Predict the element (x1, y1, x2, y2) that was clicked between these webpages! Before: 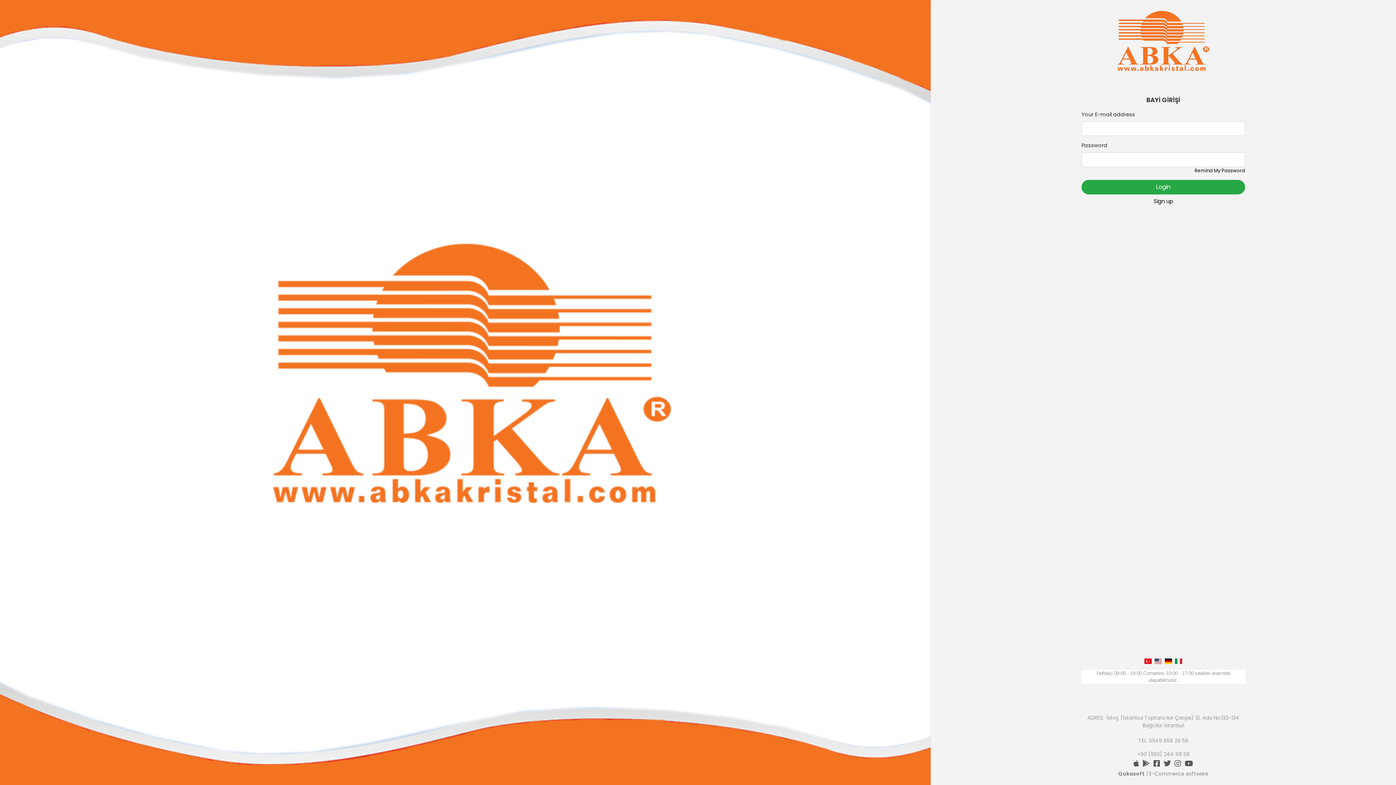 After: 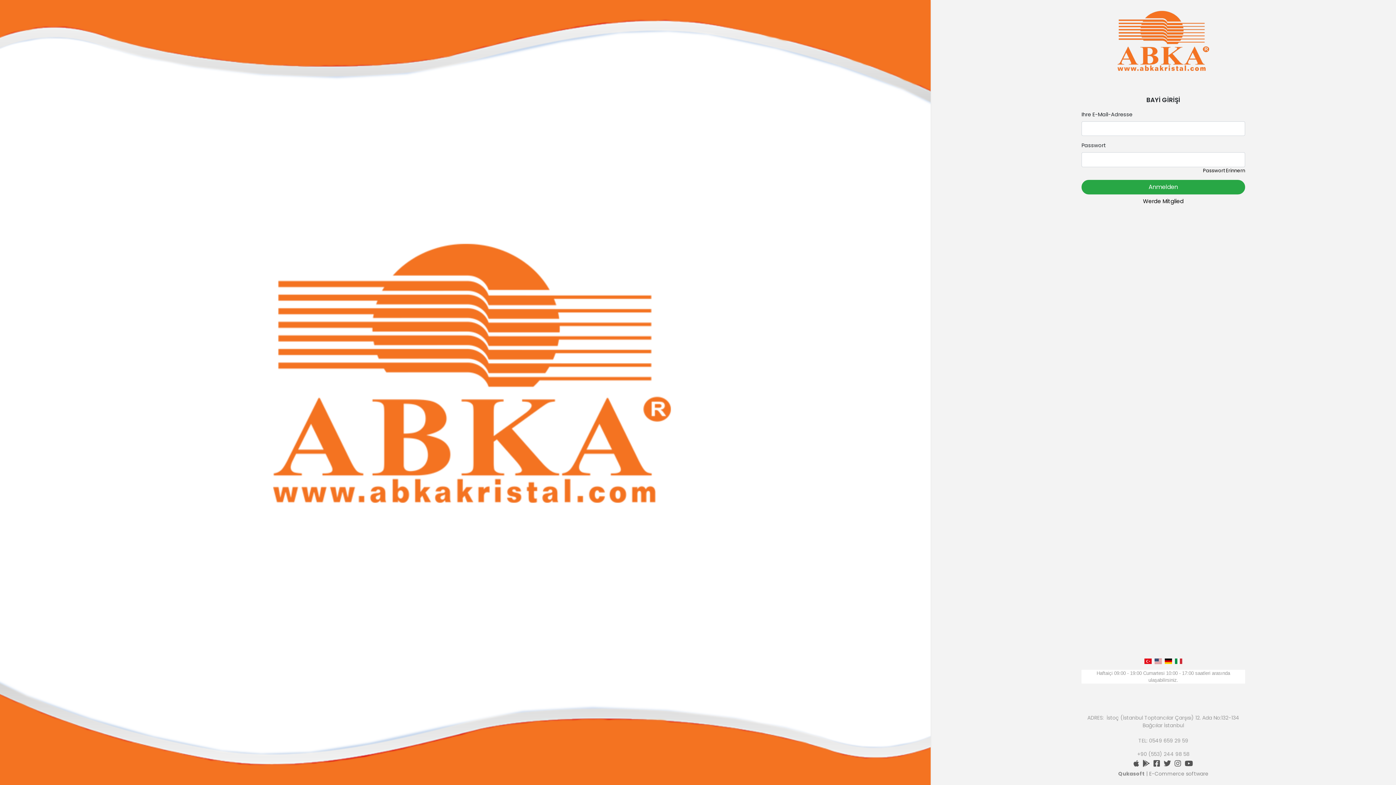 Action: bbox: (1165, 658, 1172, 664)